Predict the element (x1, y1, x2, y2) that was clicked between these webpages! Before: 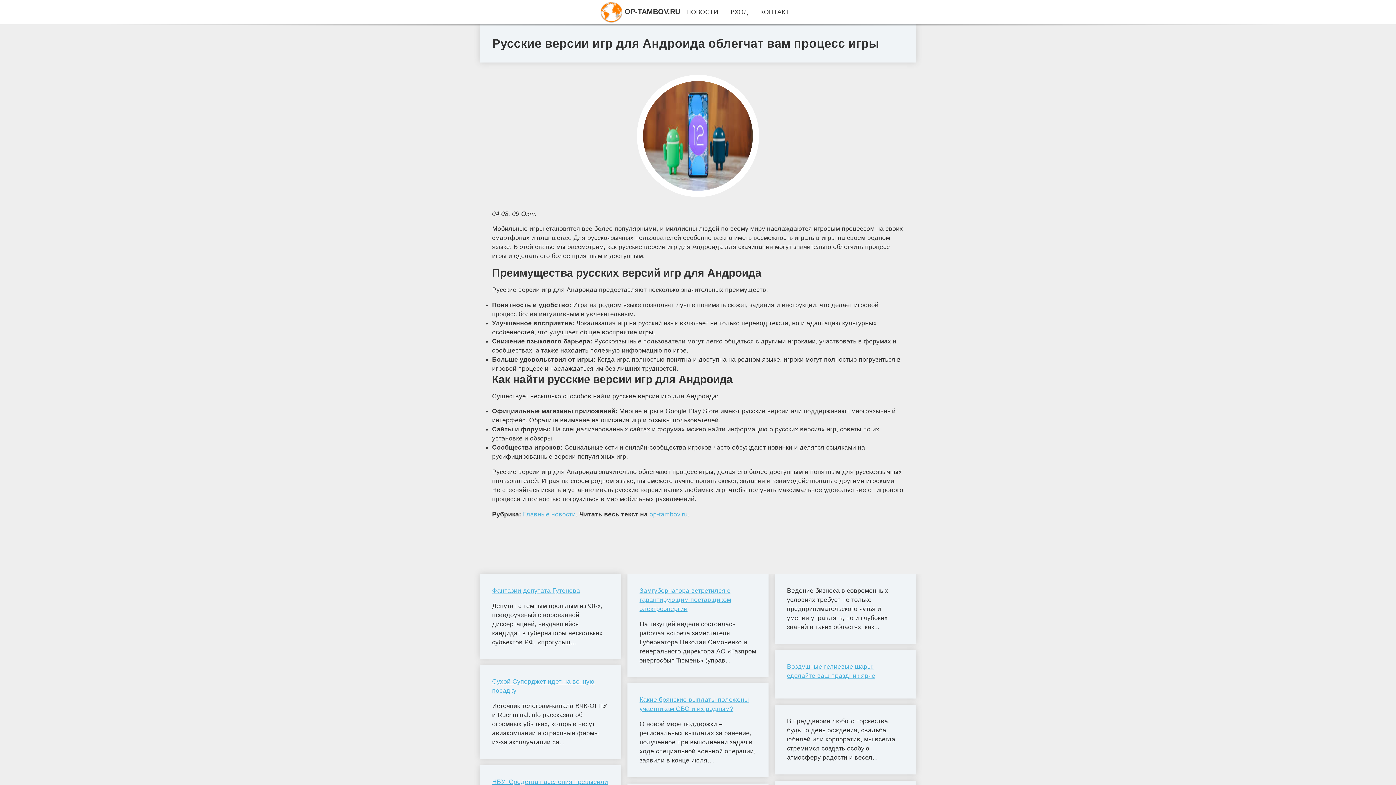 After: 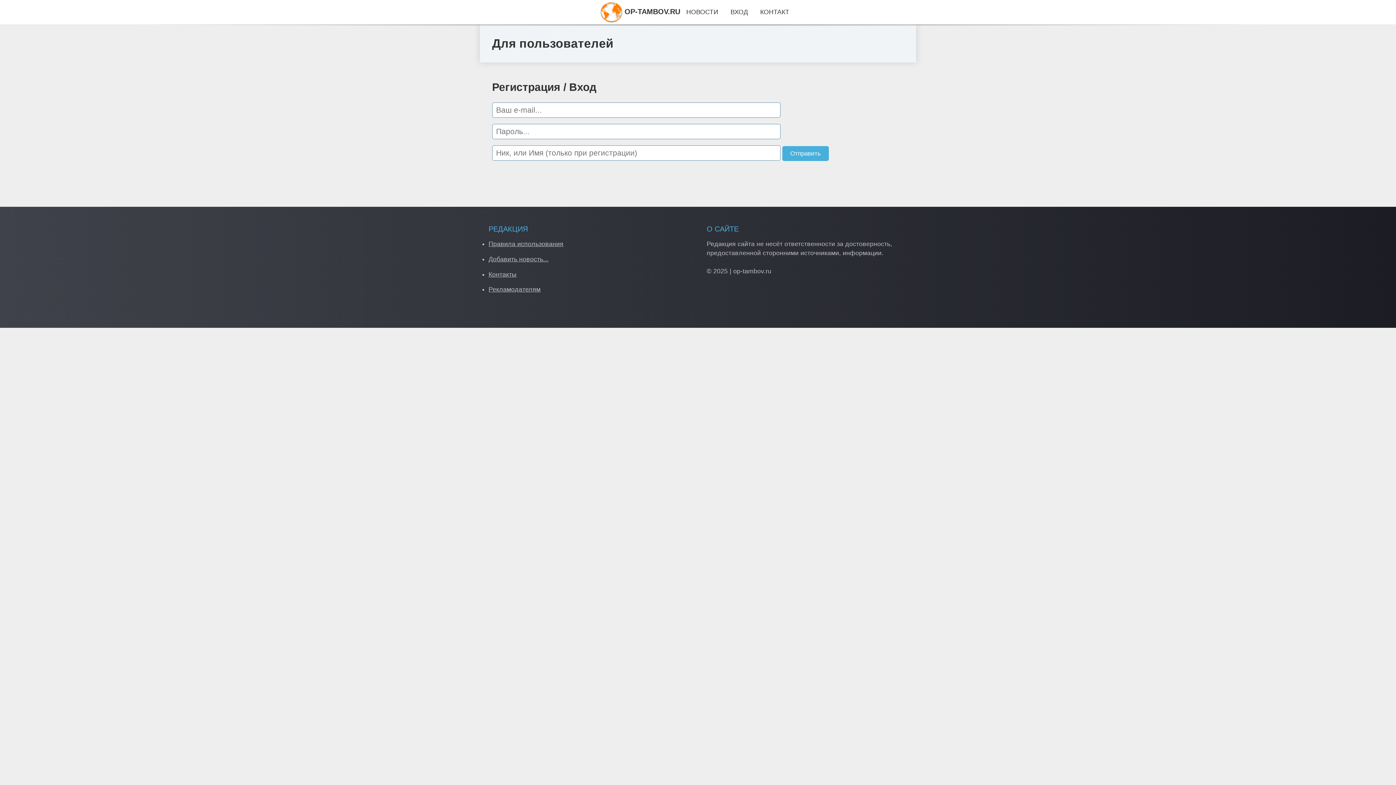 Action: bbox: (730, 8, 748, 15) label: ВХОД